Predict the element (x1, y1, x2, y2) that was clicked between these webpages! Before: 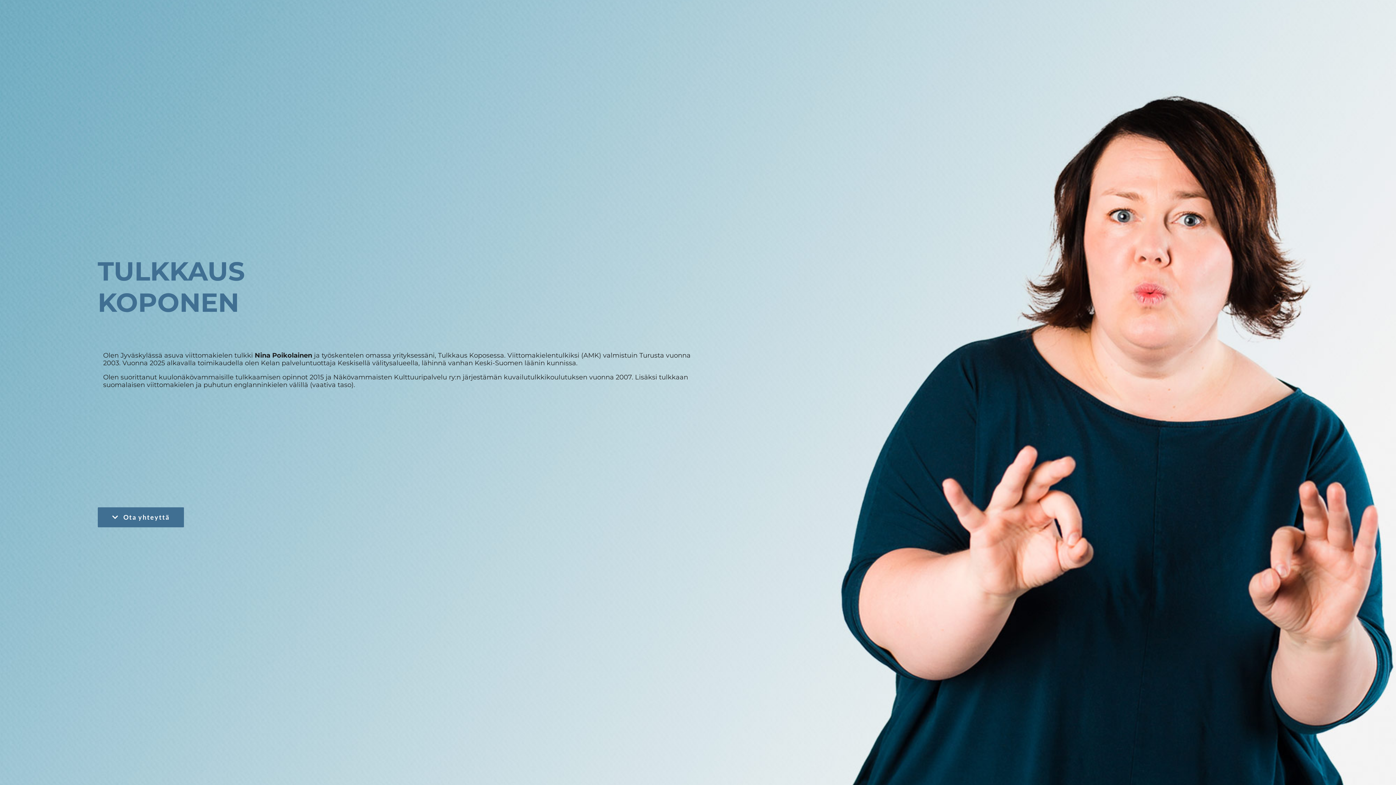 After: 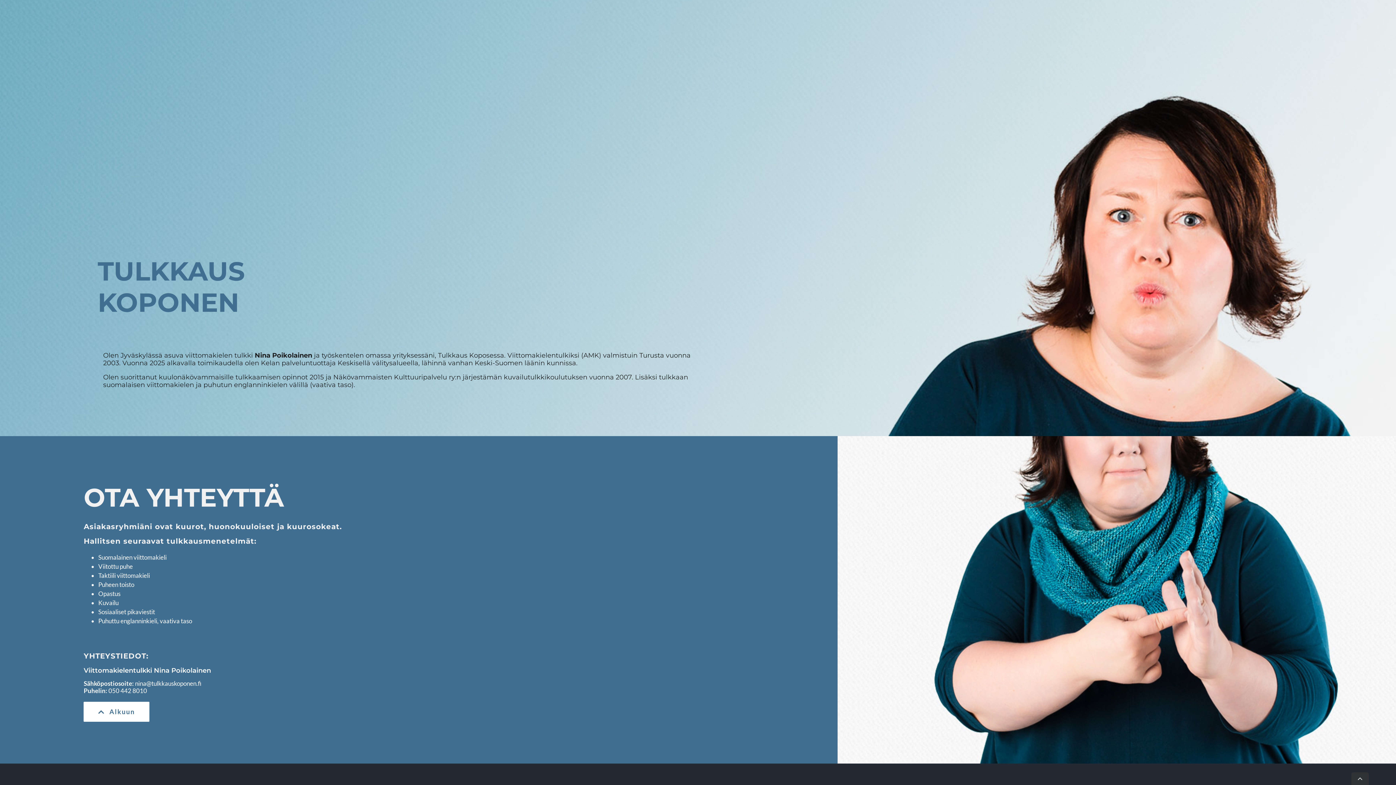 Action: label: Ota yhteyttä bbox: (97, 507, 184, 527)